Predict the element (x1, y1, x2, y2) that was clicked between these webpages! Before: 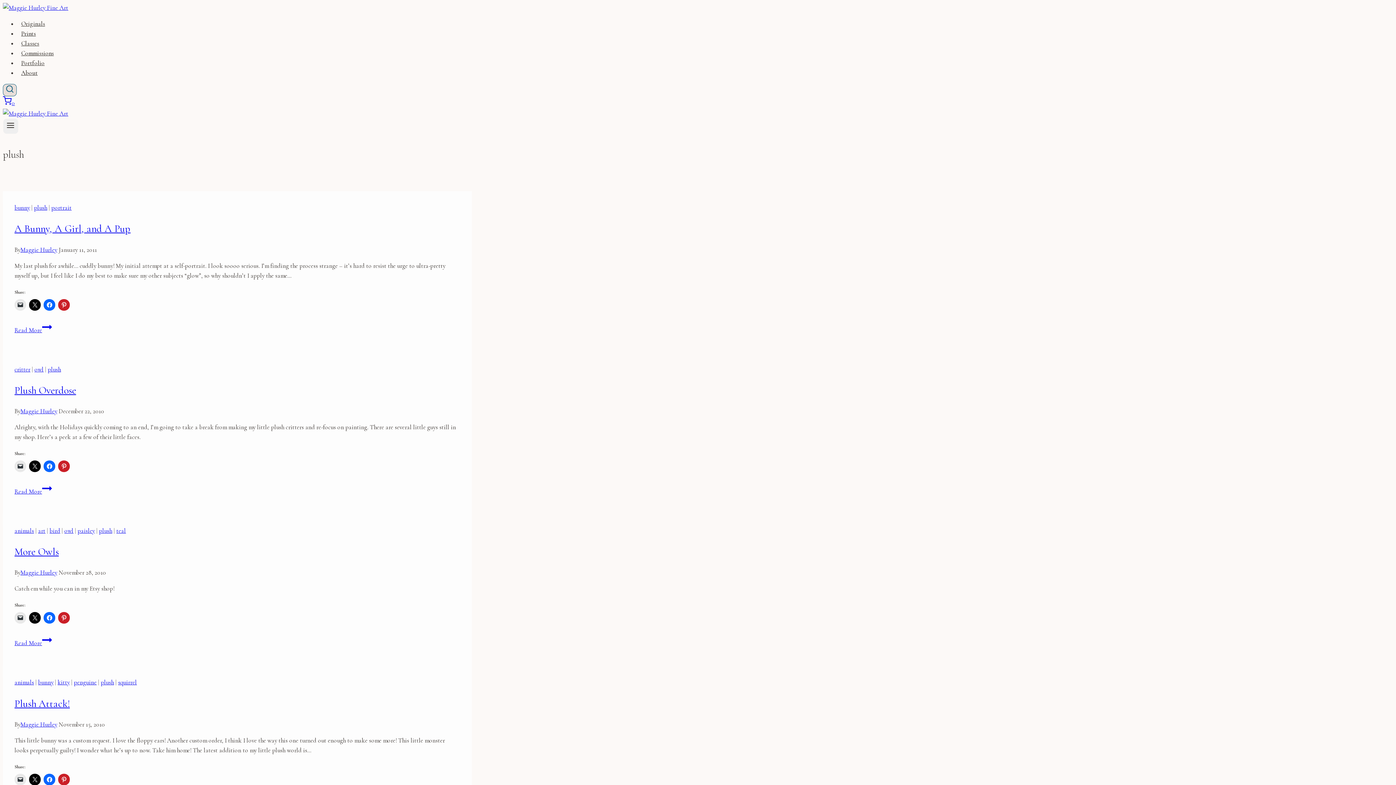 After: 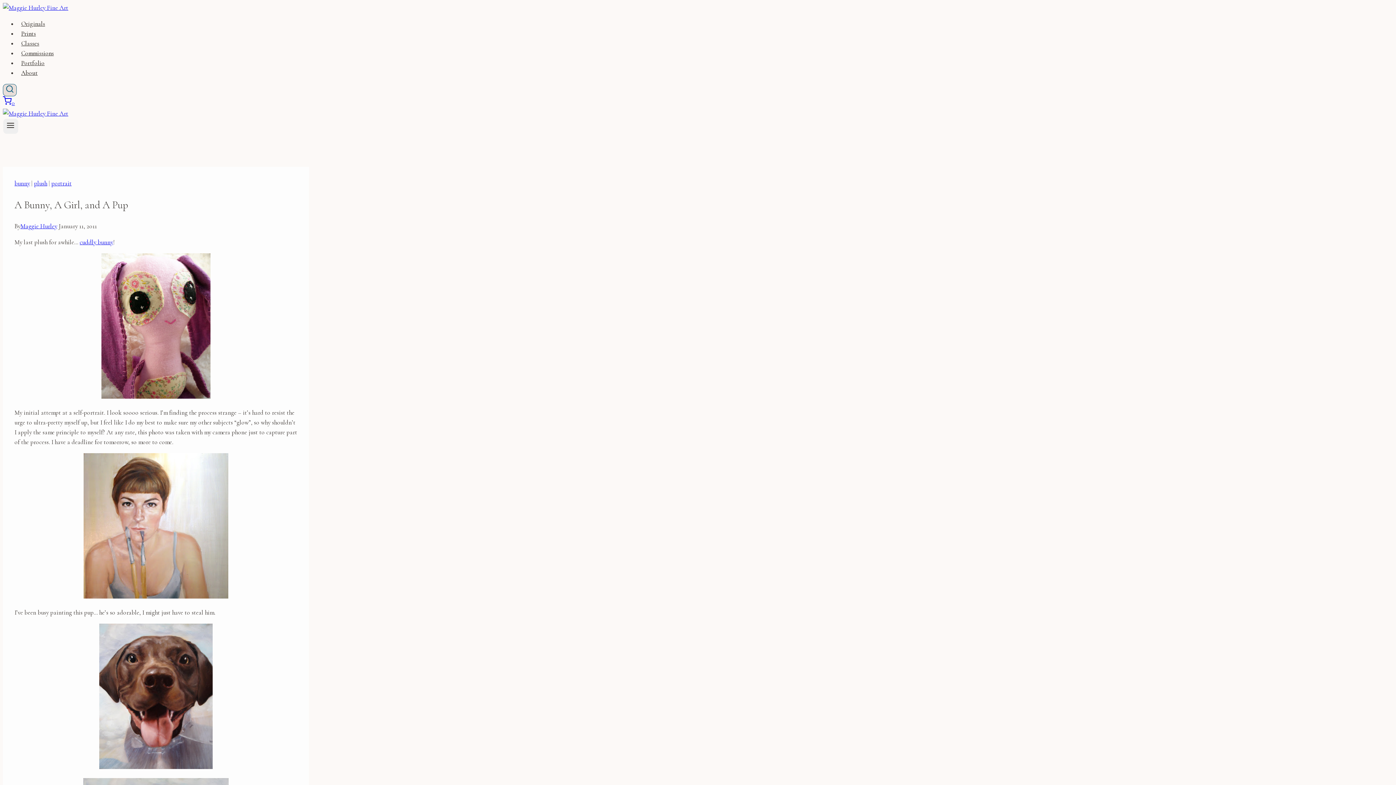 Action: bbox: (14, 326, 51, 334) label: Read More
A Bunny, A Girl, and A Pup